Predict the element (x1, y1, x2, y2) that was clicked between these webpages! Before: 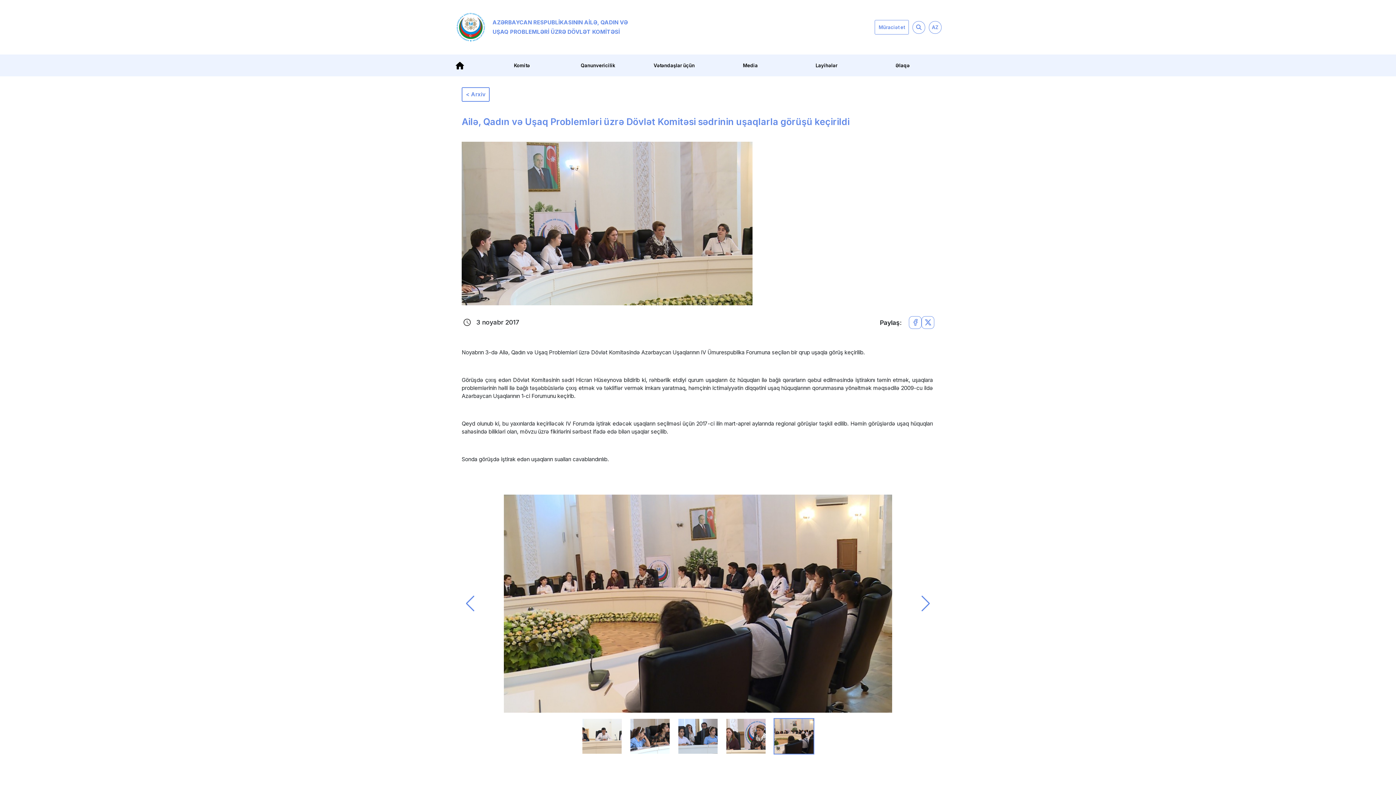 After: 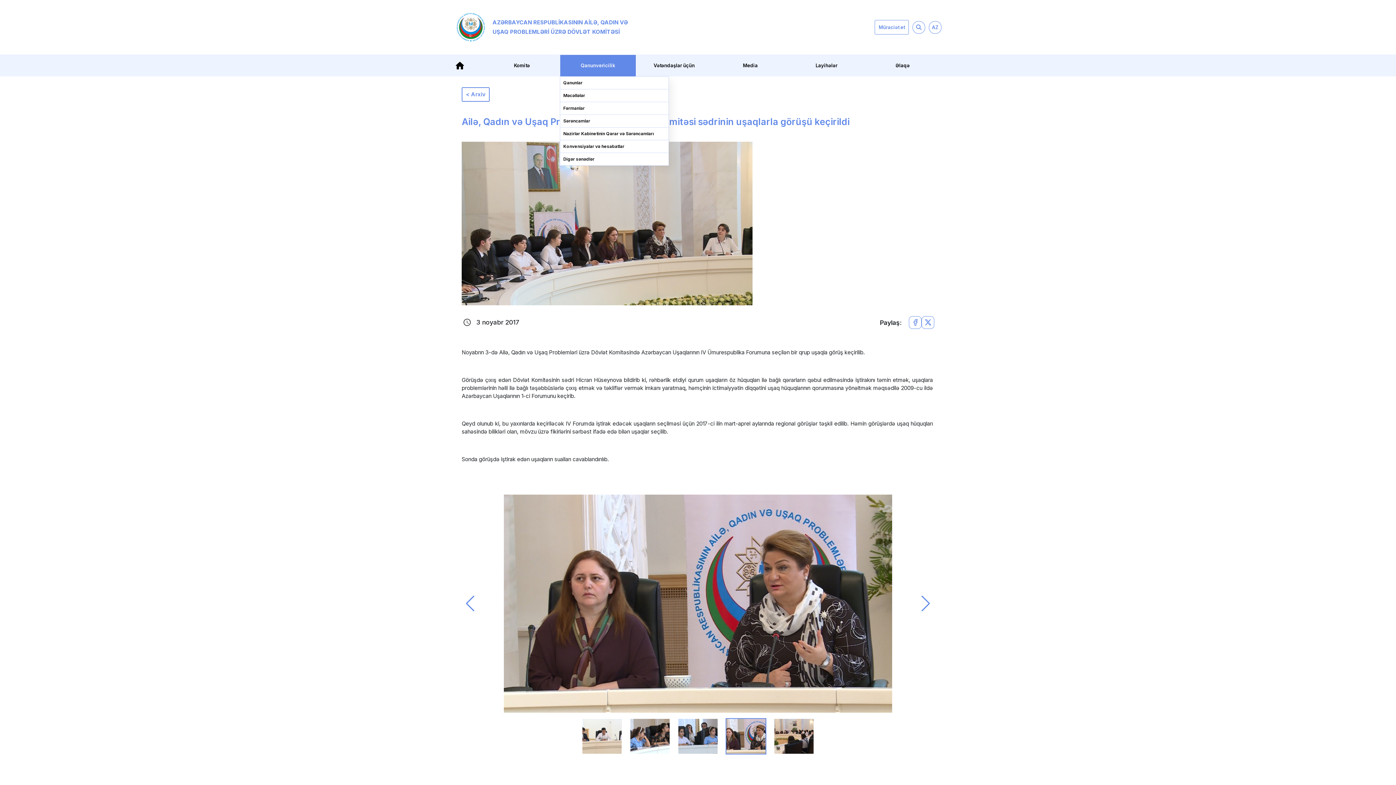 Action: label: Qanunvericilik bbox: (560, 54, 636, 76)